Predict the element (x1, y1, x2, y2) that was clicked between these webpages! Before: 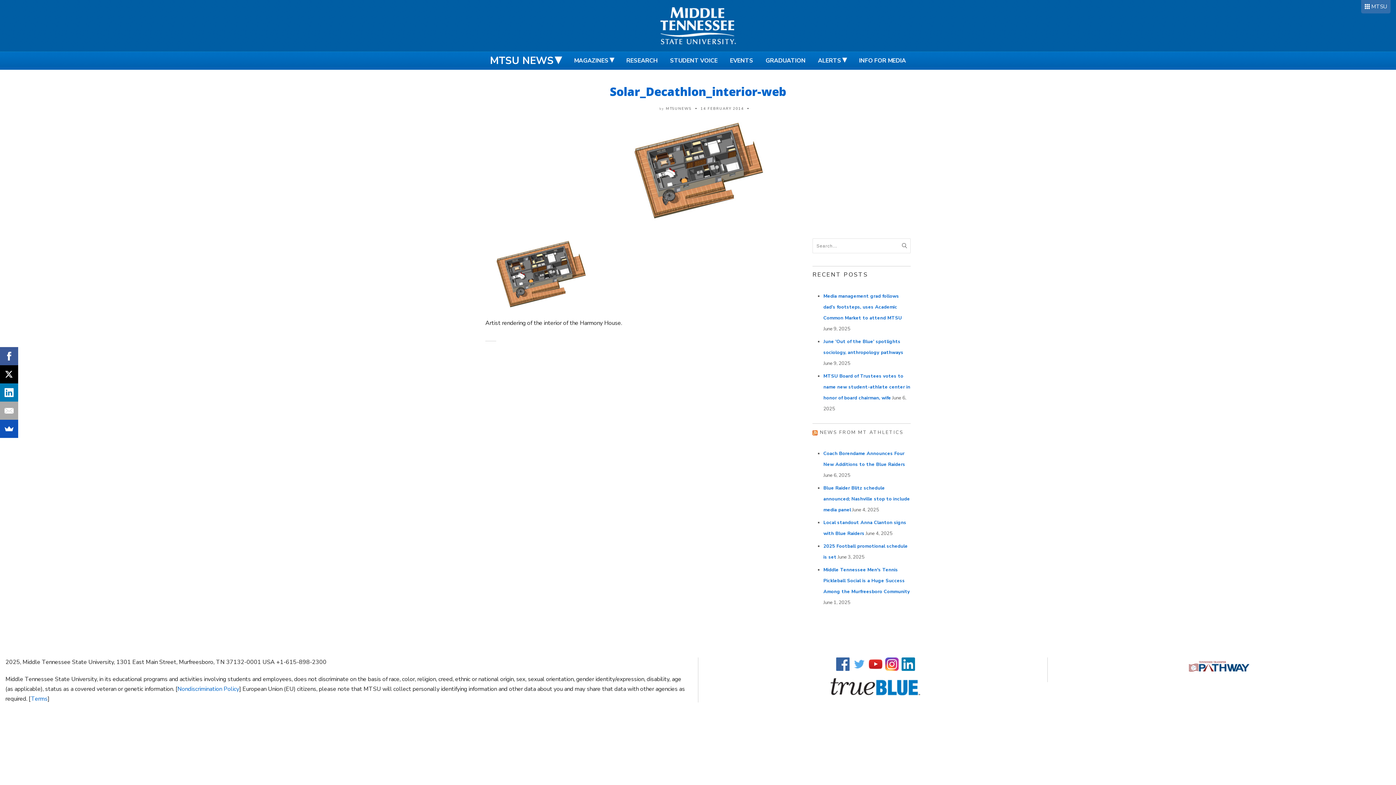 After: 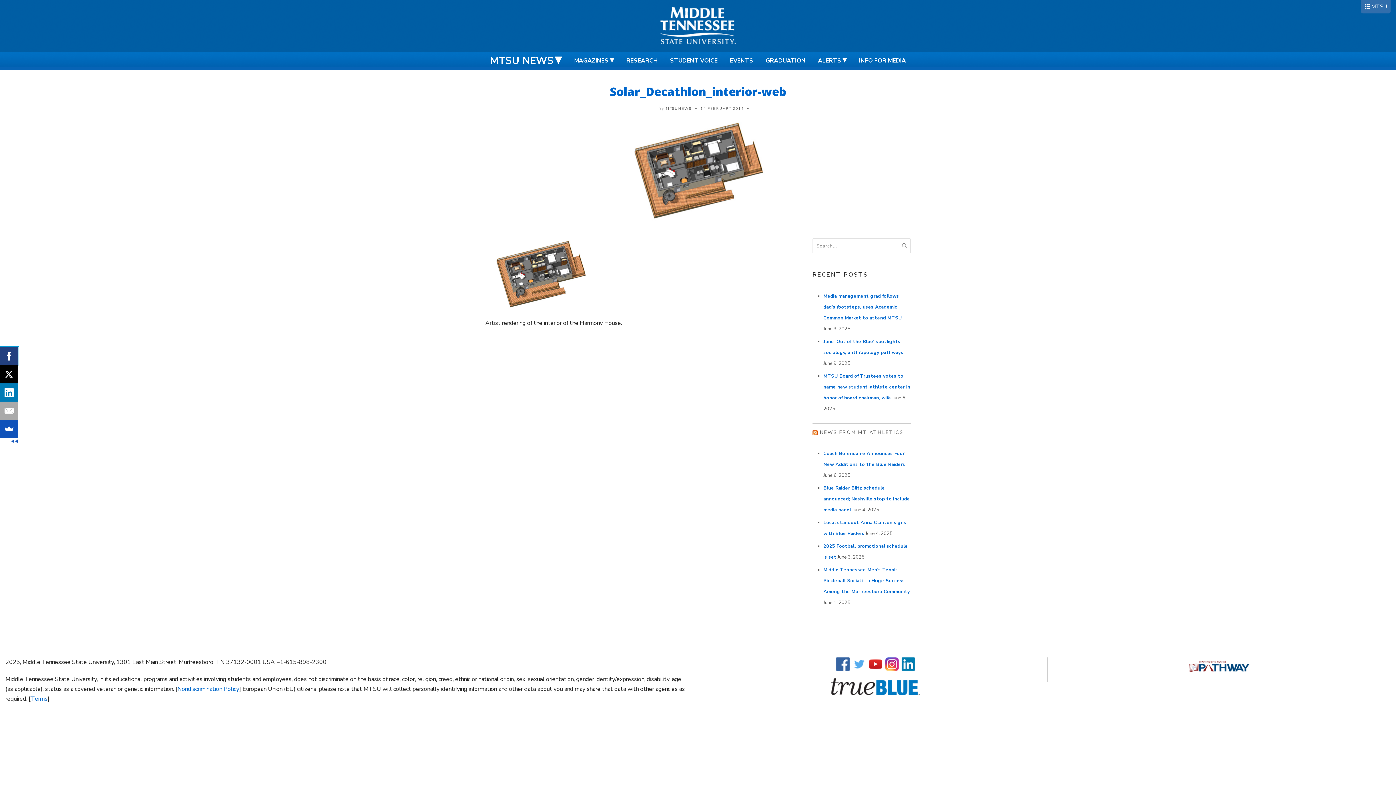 Action: bbox: (-1, 347, 16, 365)